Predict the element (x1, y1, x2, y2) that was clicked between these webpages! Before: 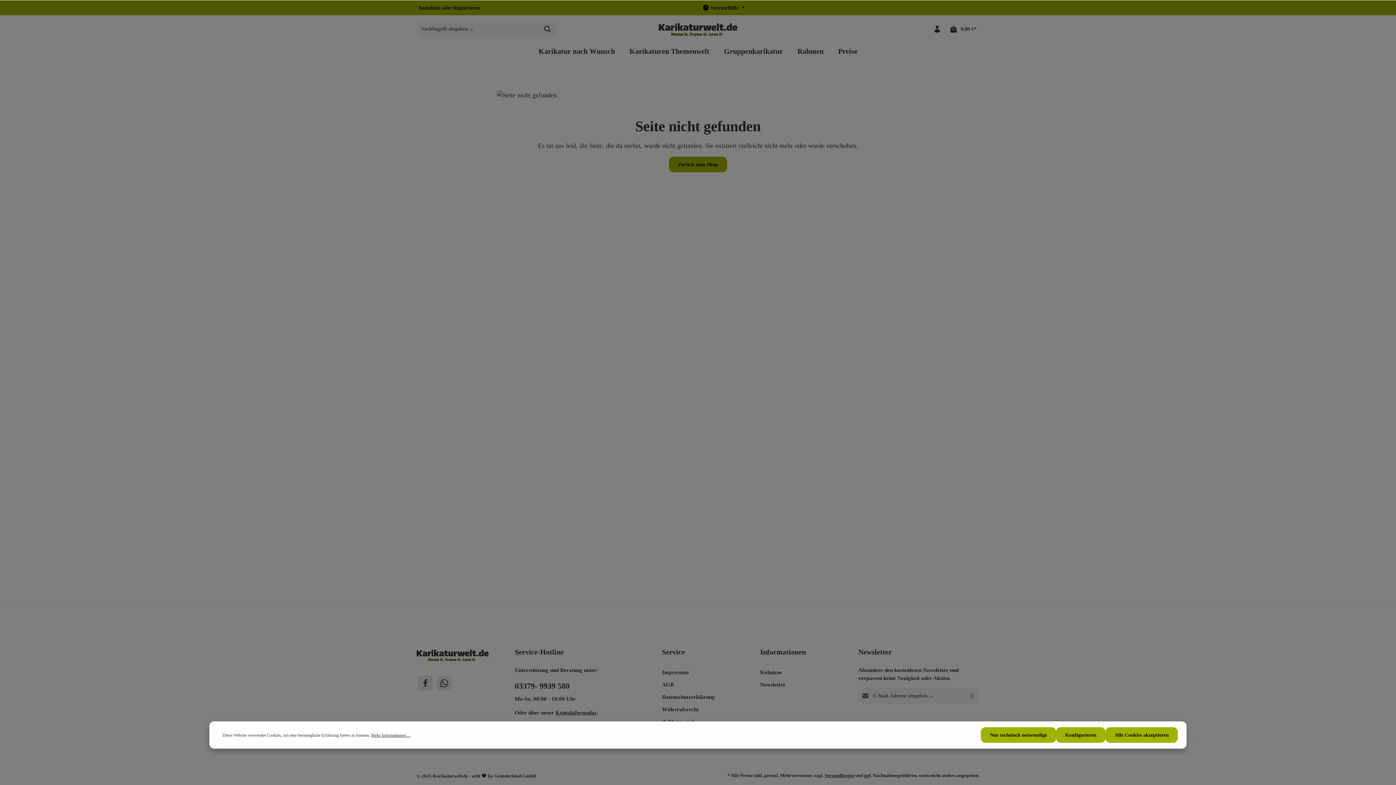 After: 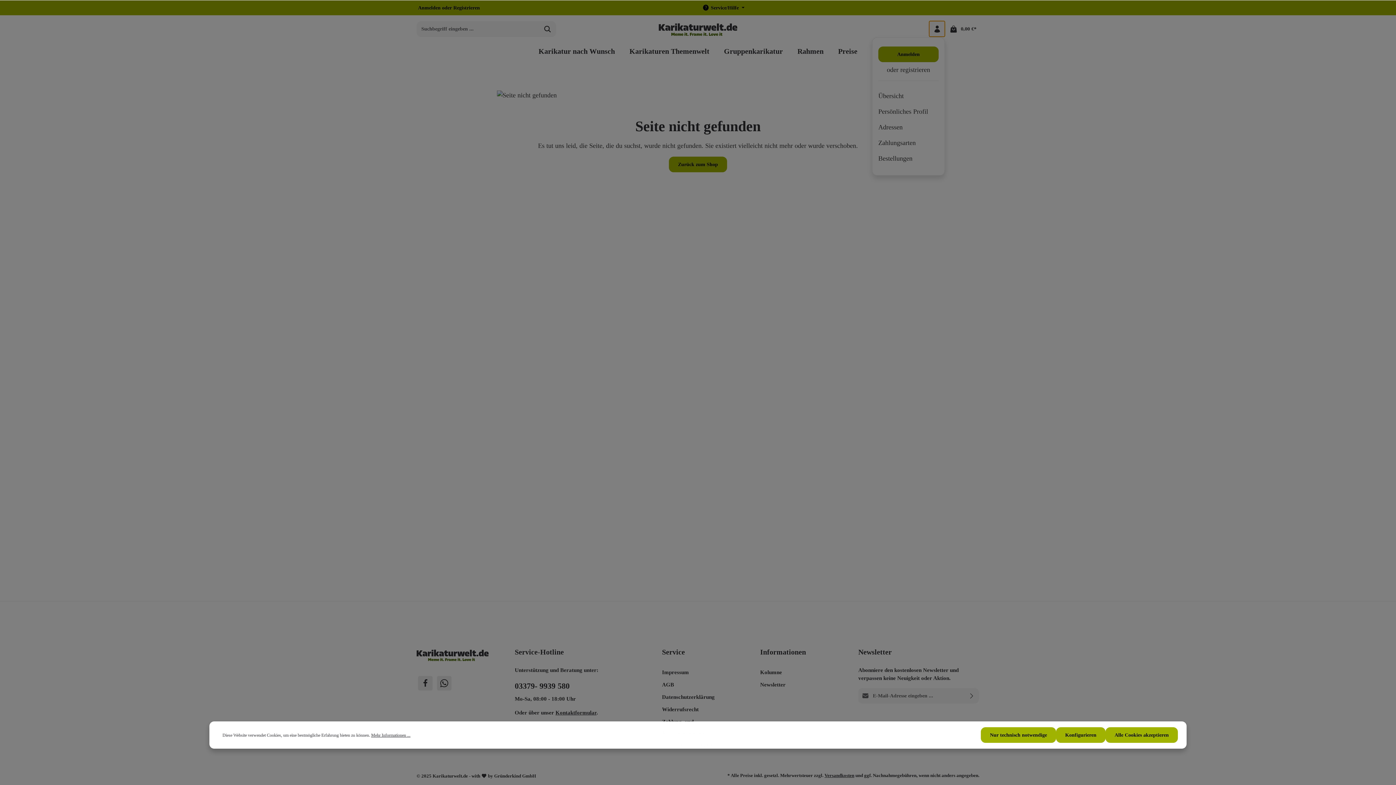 Action: bbox: (929, 21, 945, 36) label: Dein Konto